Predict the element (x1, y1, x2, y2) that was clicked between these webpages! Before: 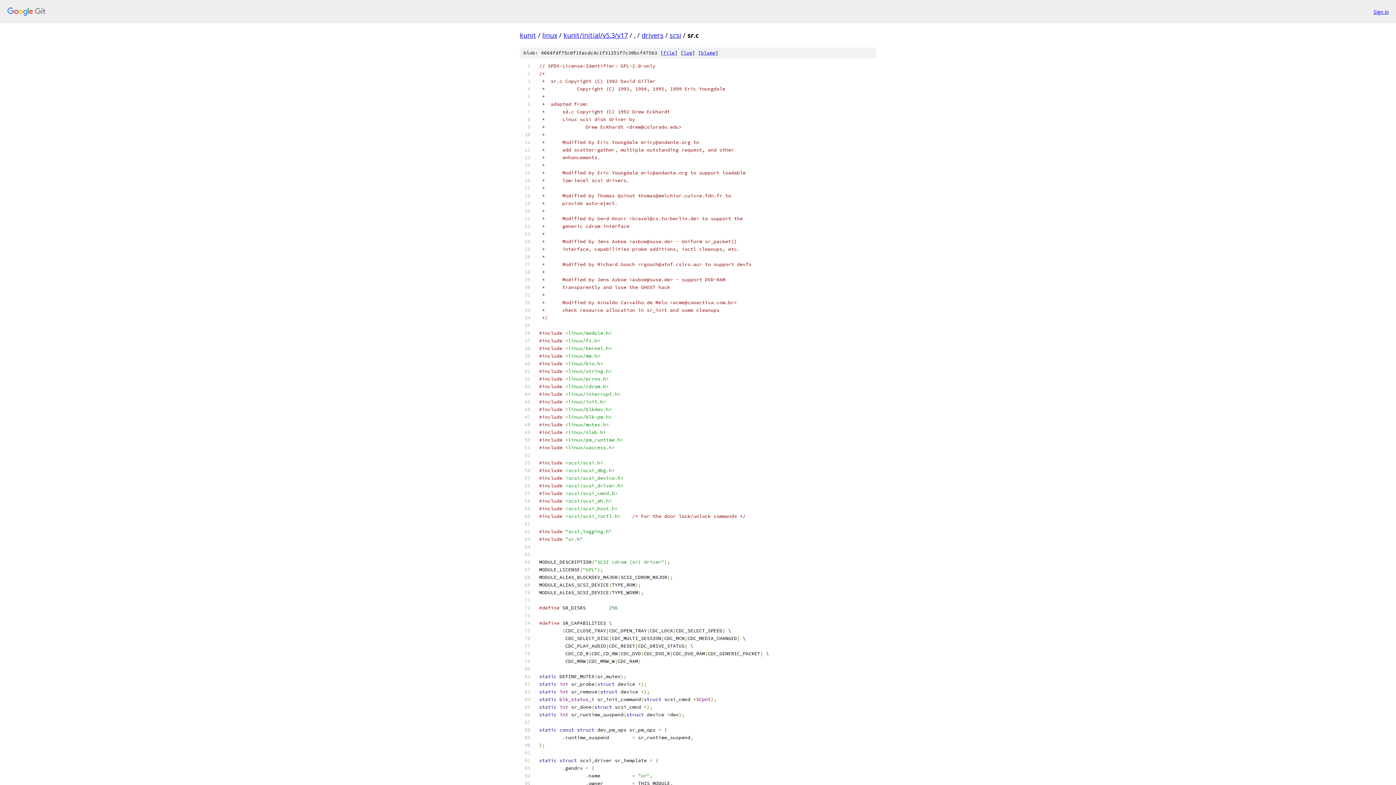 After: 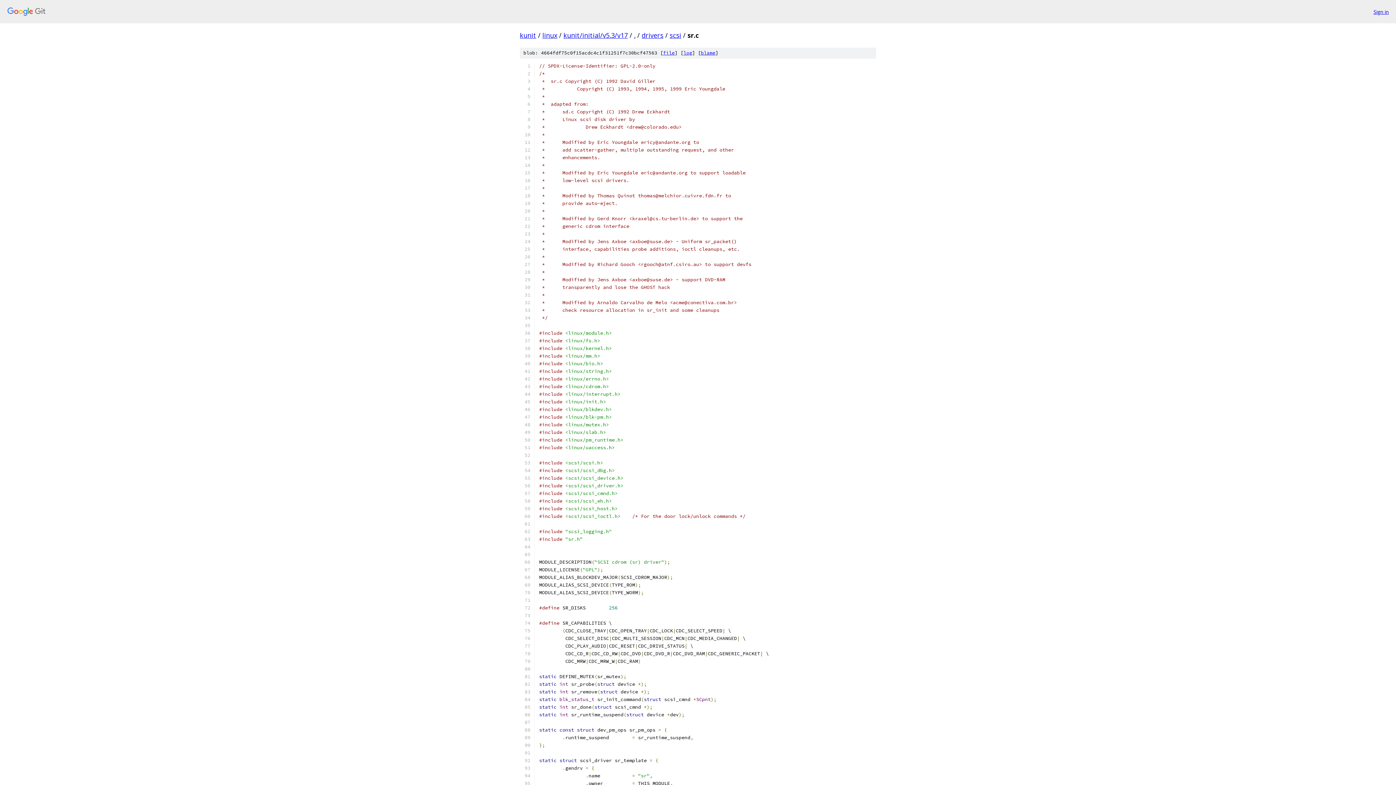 Action: bbox: (663, 49, 674, 56) label: file